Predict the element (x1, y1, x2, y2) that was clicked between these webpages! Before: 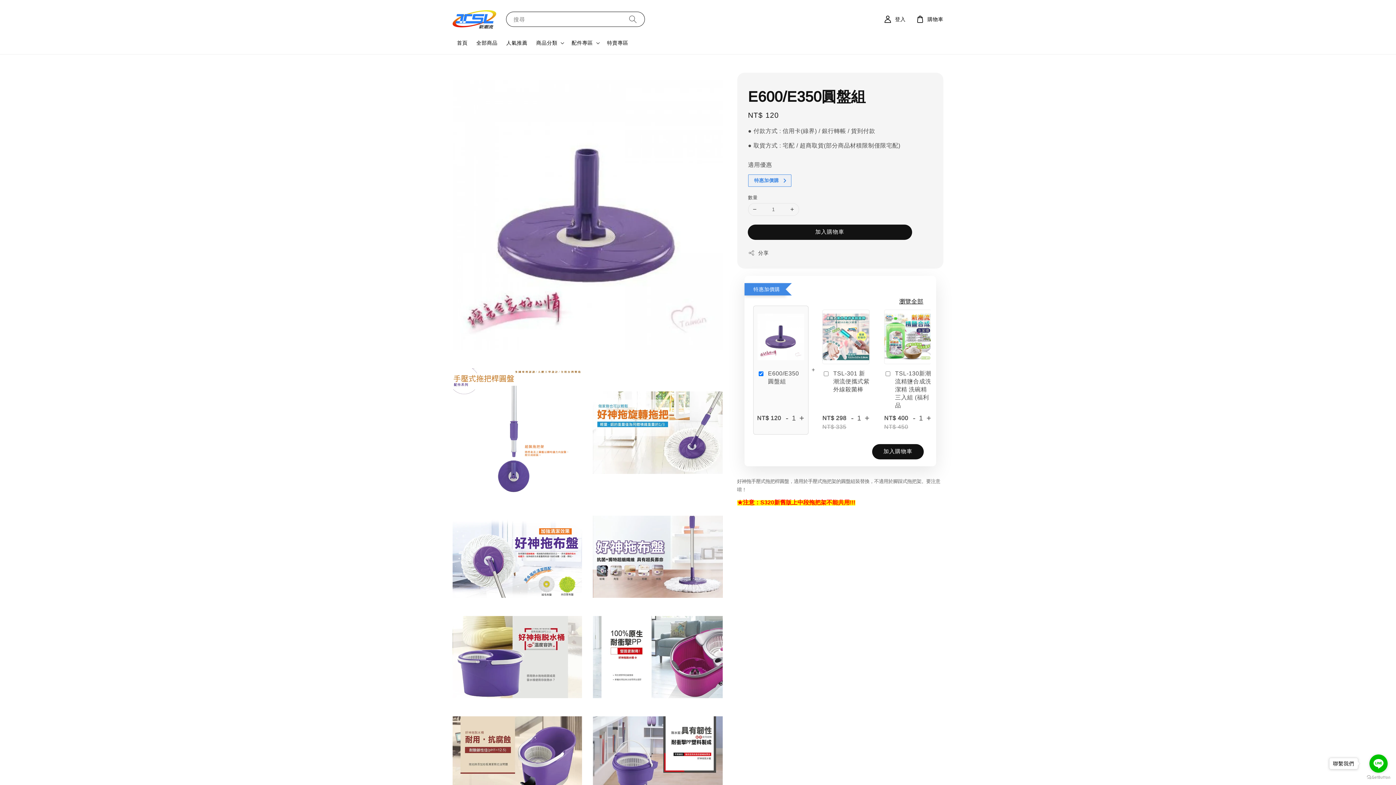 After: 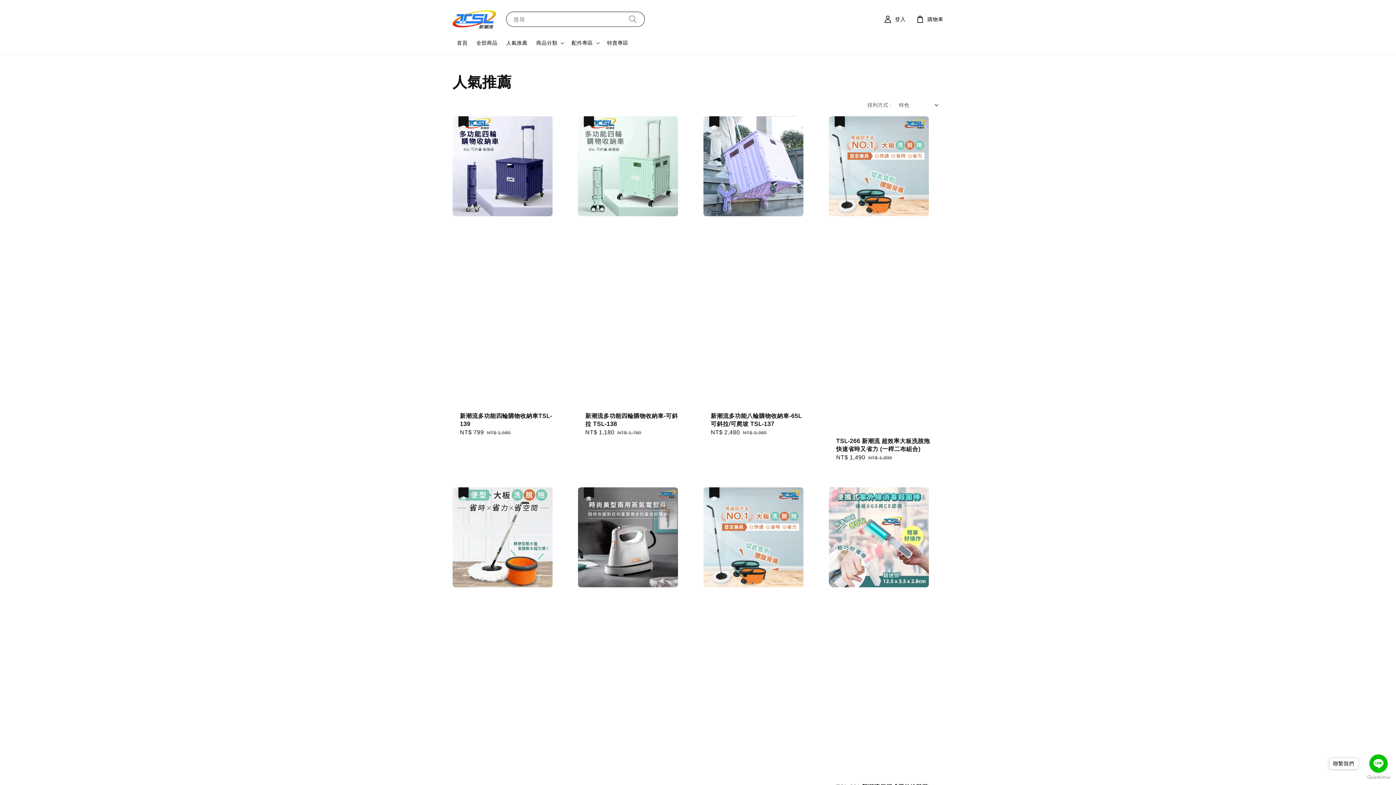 Action: bbox: (502, 35, 532, 50) label: 人氣推薦